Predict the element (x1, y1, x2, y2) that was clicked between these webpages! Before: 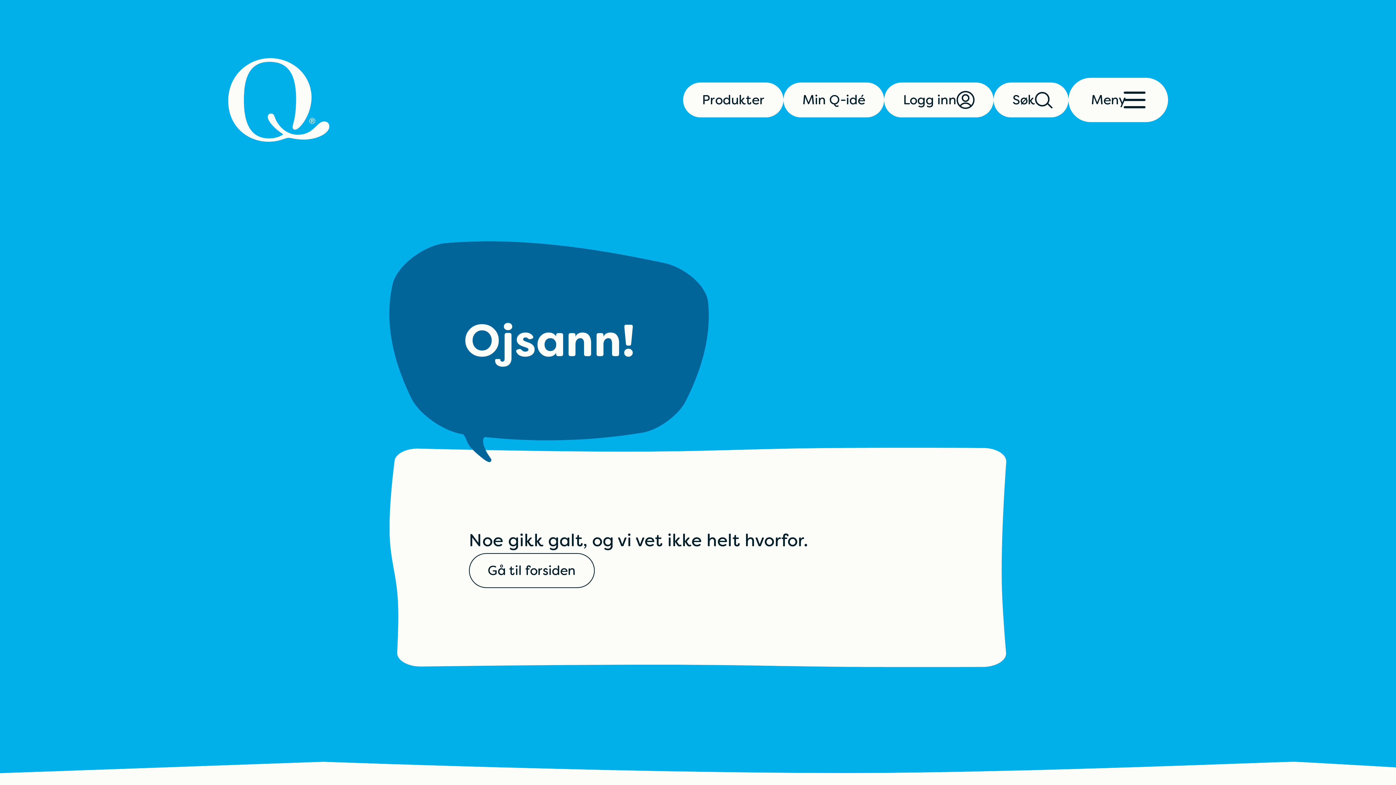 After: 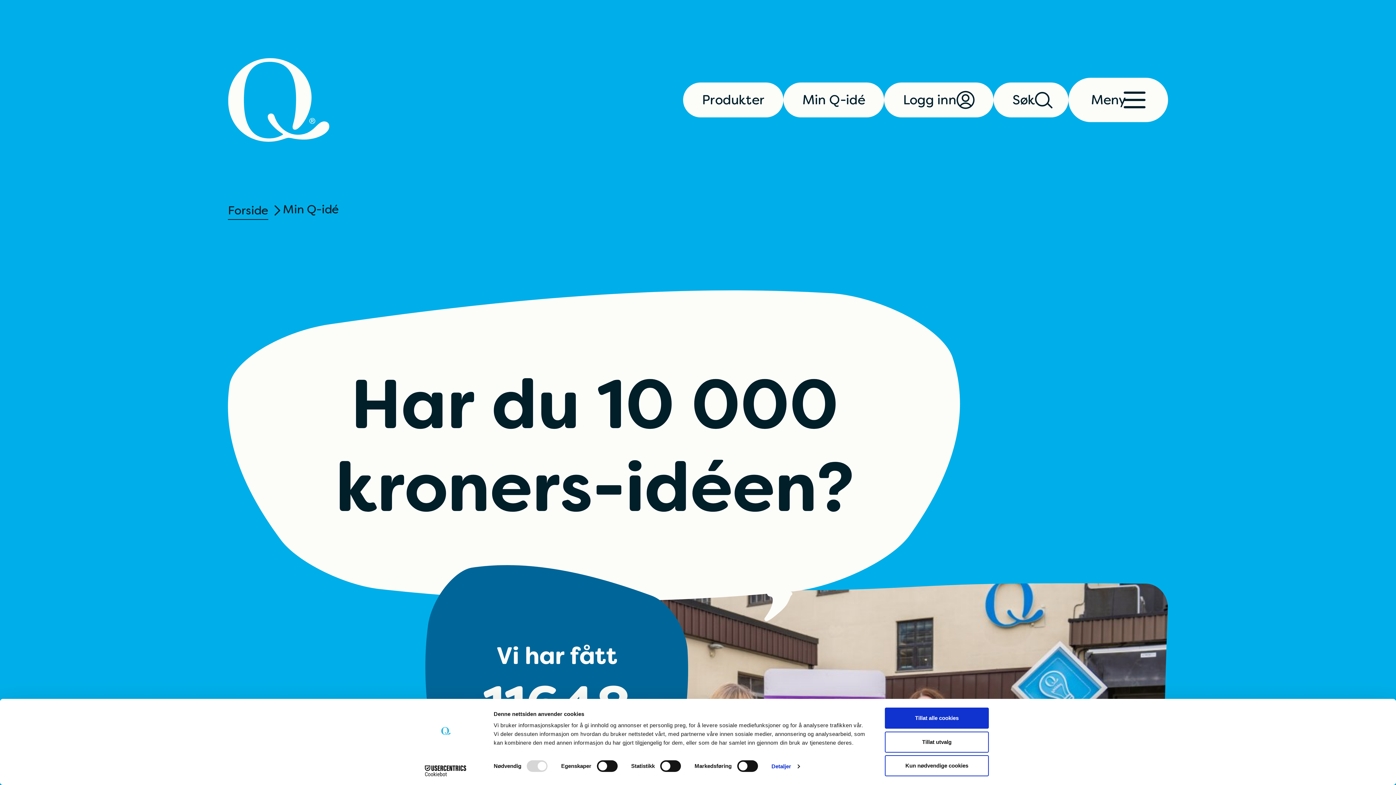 Action: bbox: (783, 82, 884, 117) label: Min Q-idé